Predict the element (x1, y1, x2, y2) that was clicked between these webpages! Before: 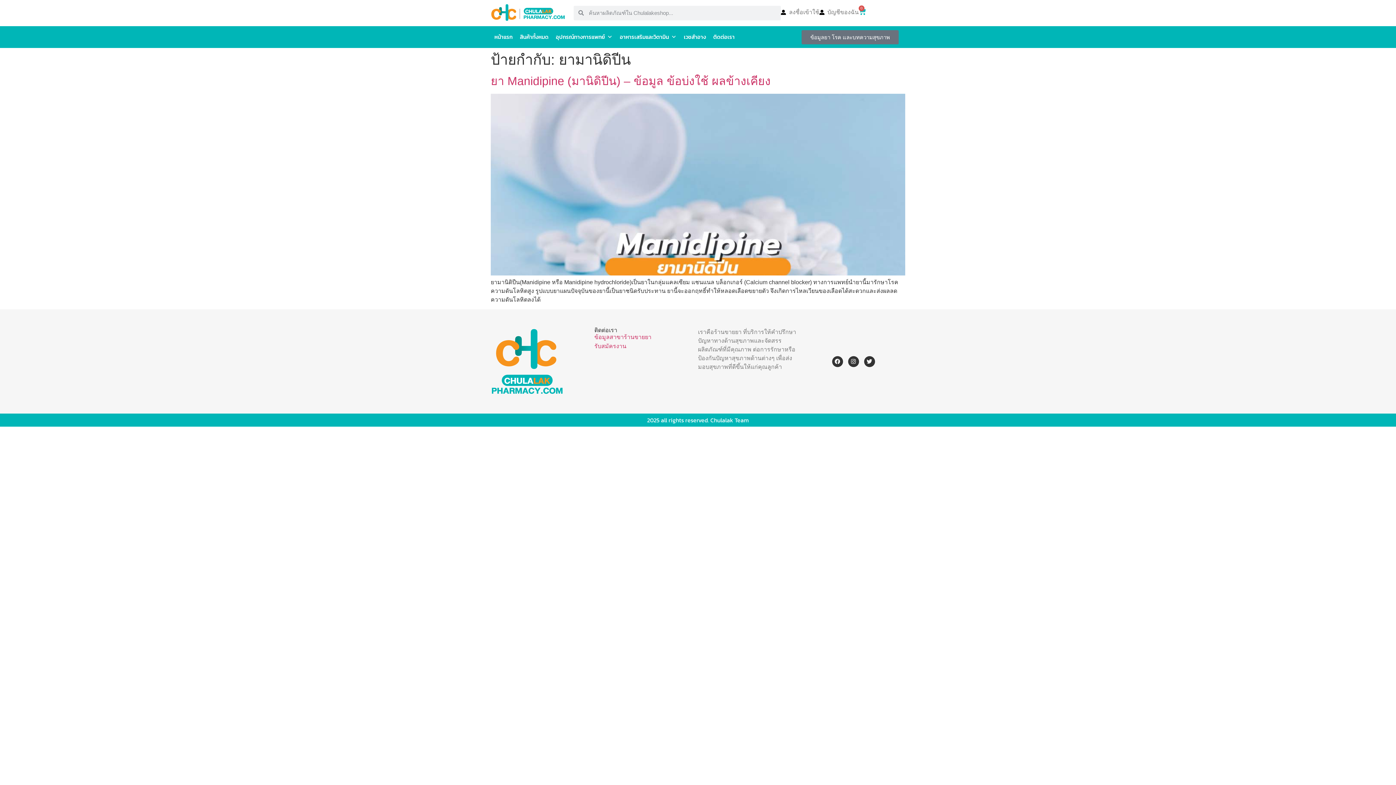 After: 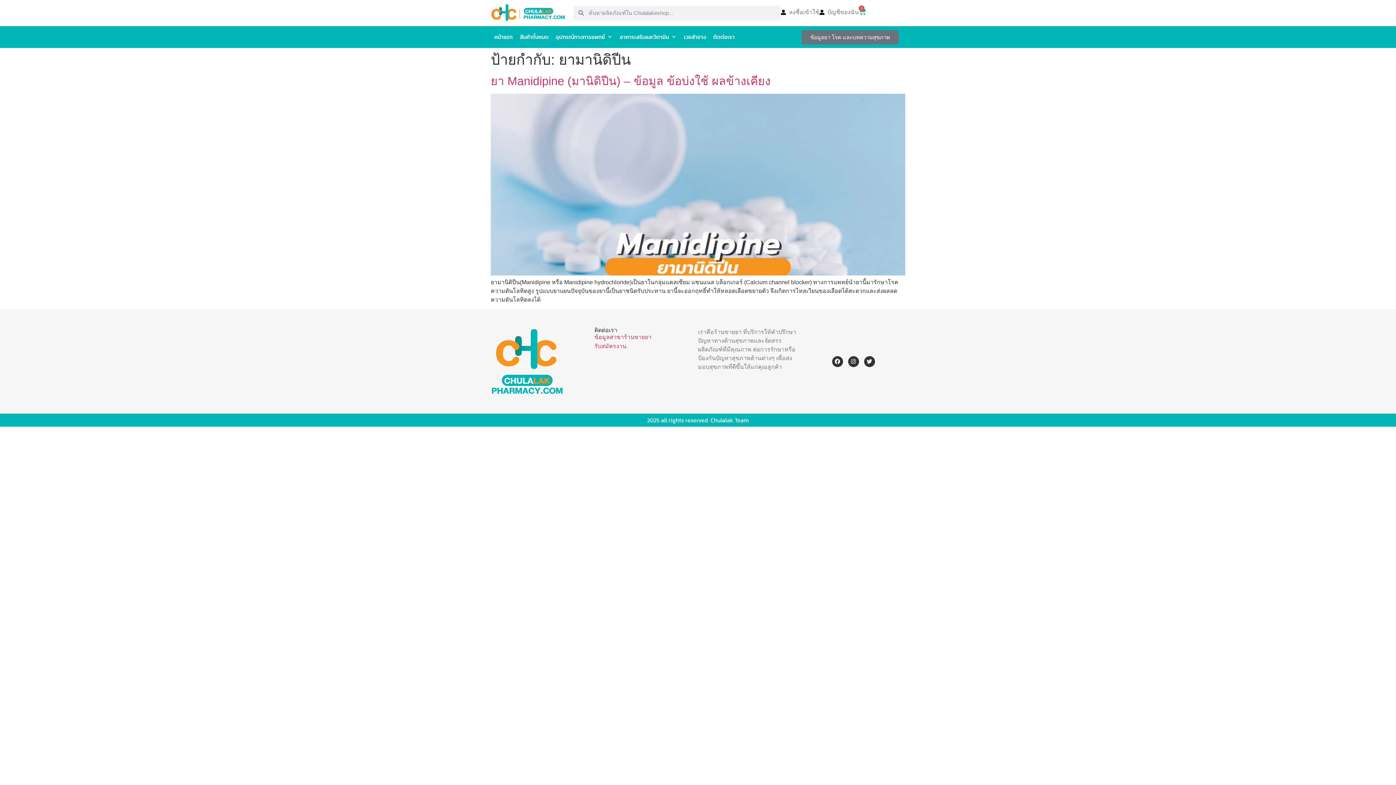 Action: label: ลงชื่อเข้าใช้ bbox: (781, 8, 819, 16)